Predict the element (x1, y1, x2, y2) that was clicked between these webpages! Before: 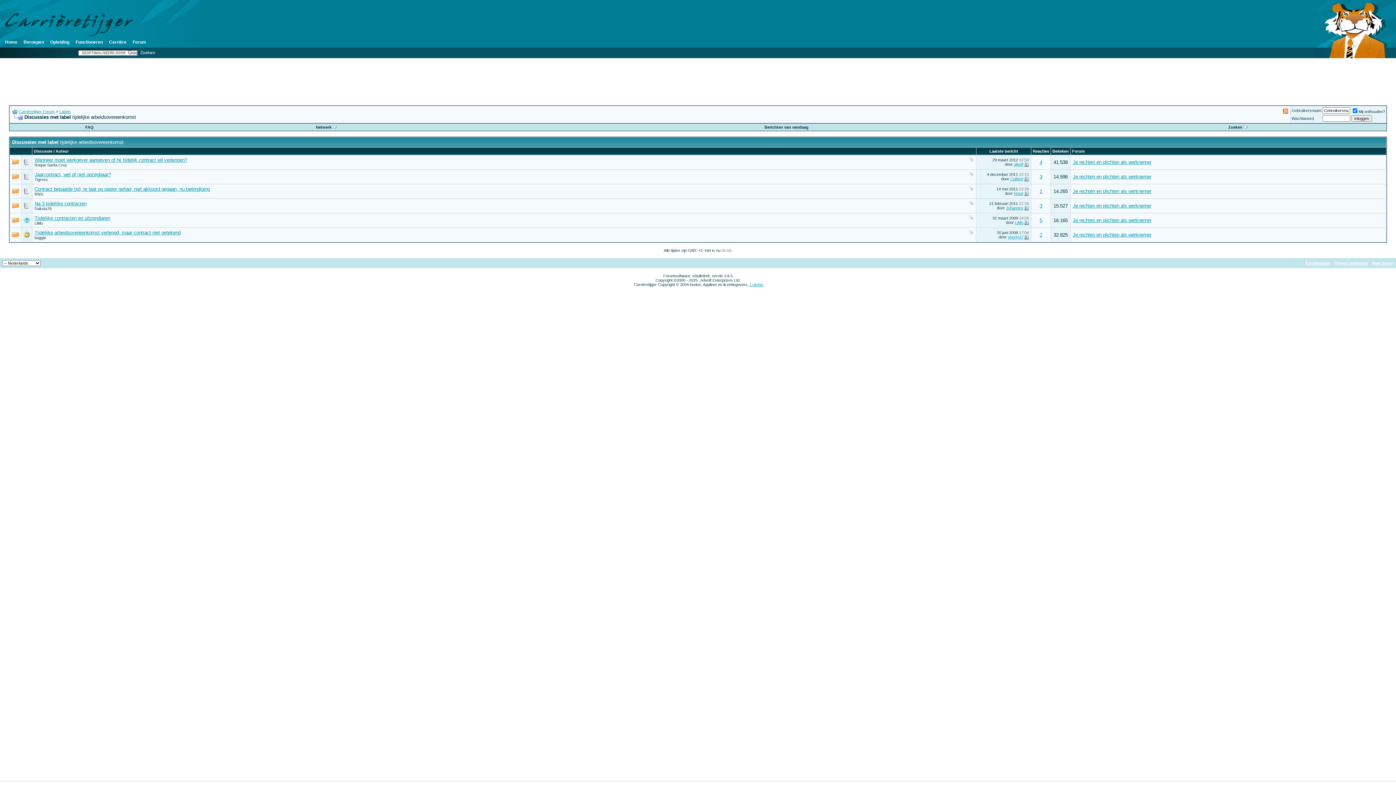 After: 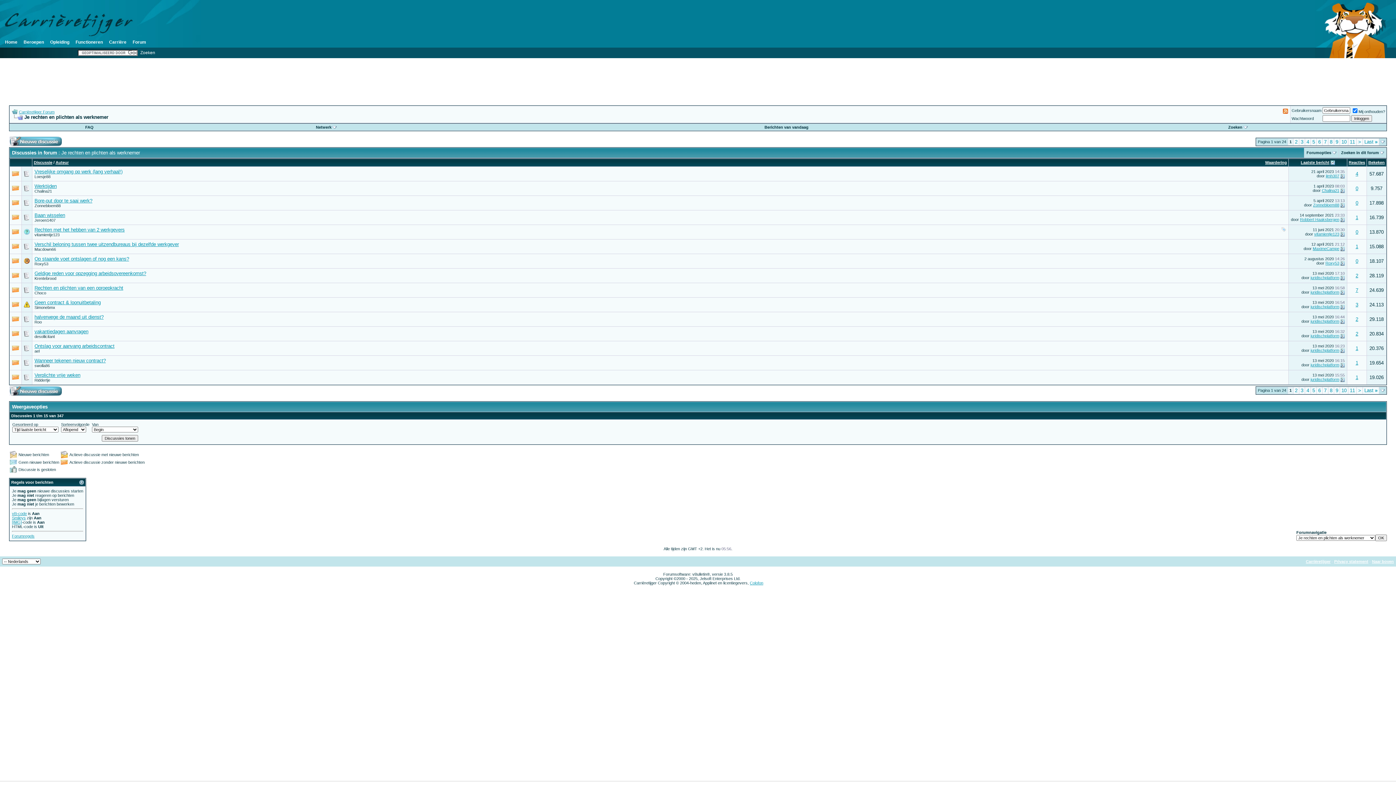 Action: label: Je rechten en plichten als werknemer bbox: (1073, 232, 1151, 237)